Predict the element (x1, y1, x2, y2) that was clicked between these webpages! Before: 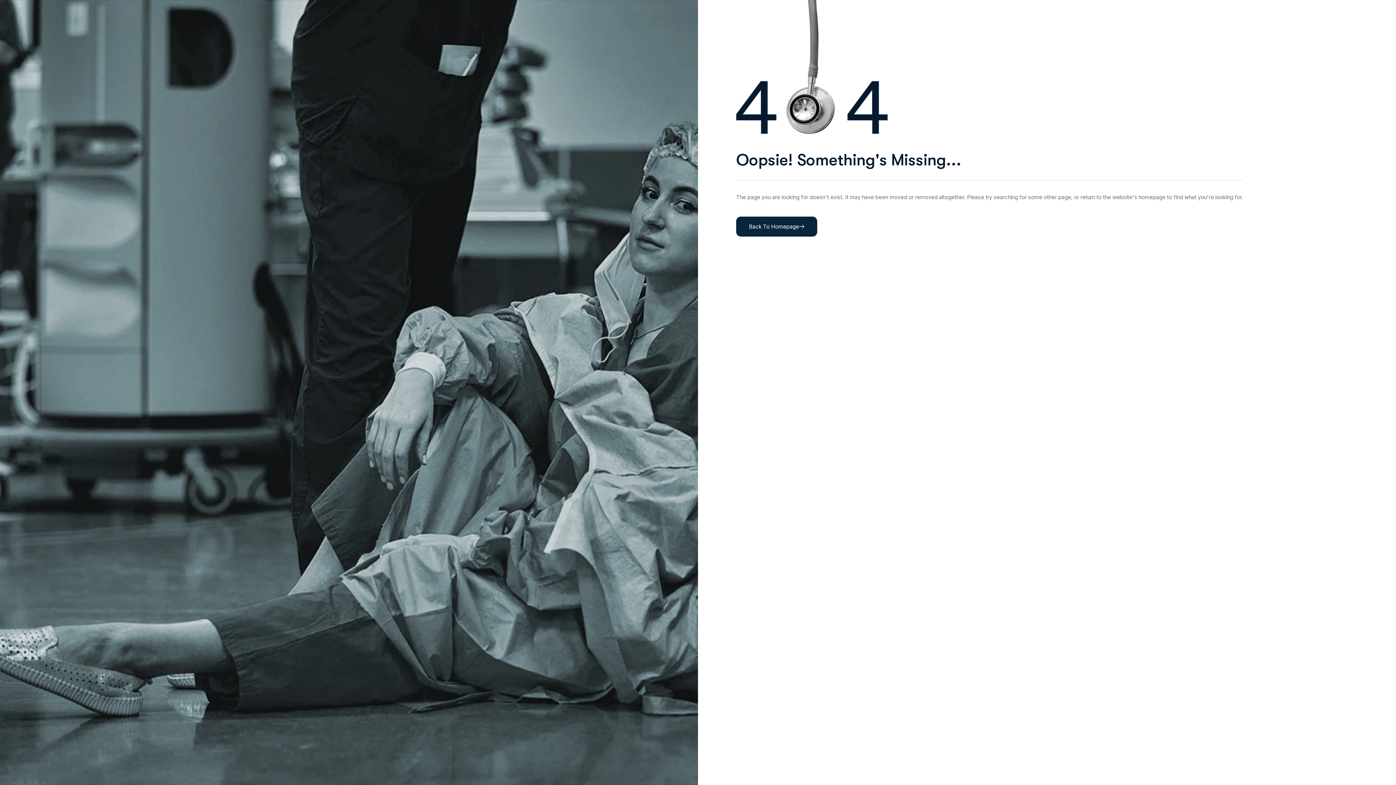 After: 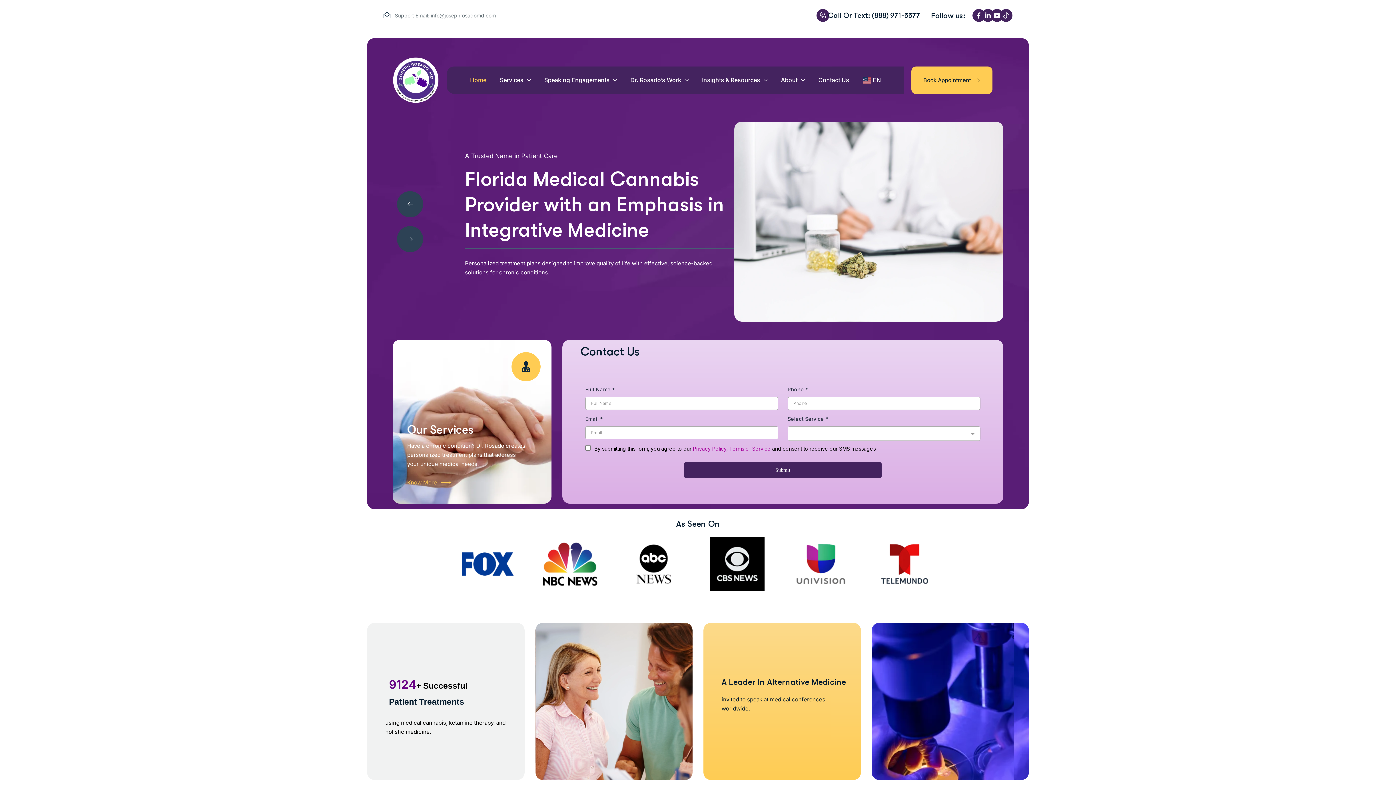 Action: label: Back To Homepage bbox: (736, 216, 817, 236)